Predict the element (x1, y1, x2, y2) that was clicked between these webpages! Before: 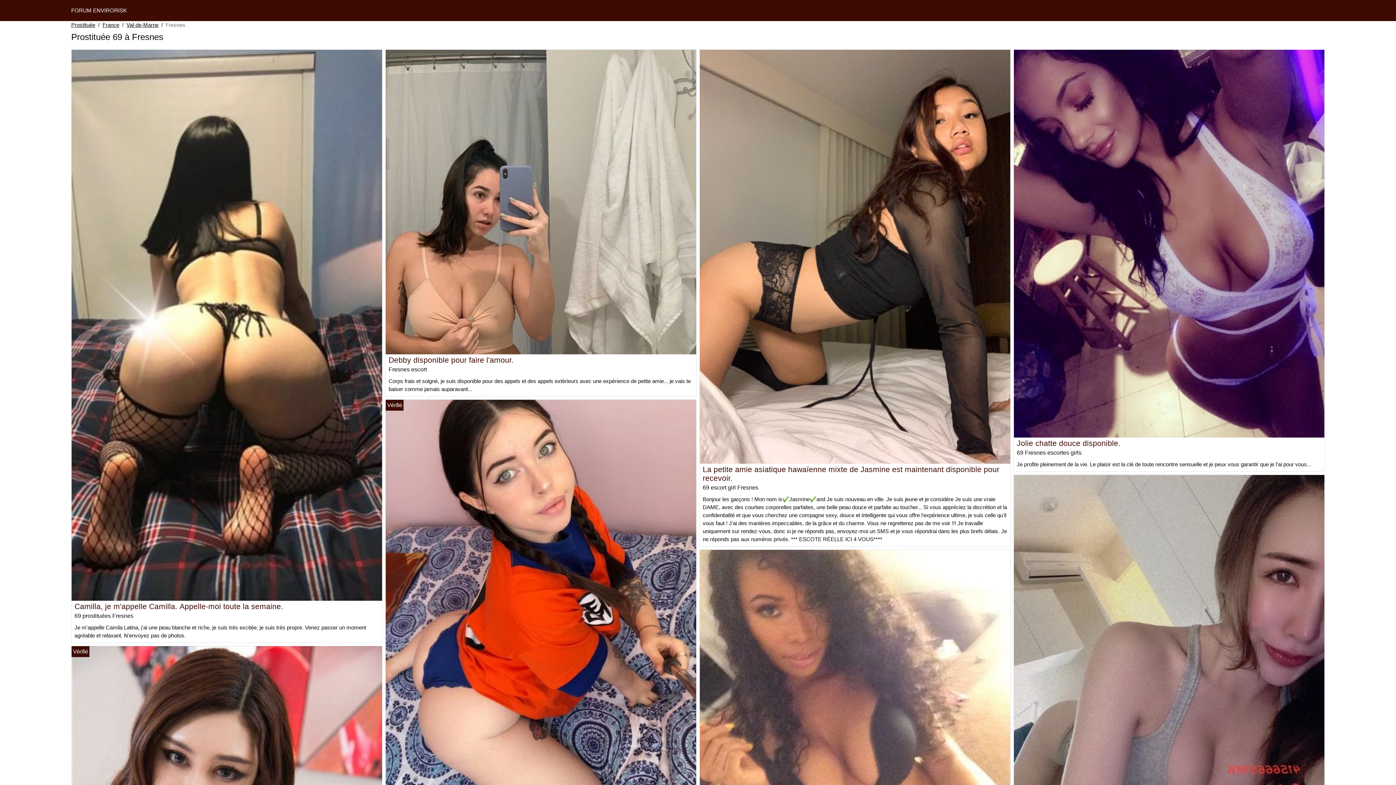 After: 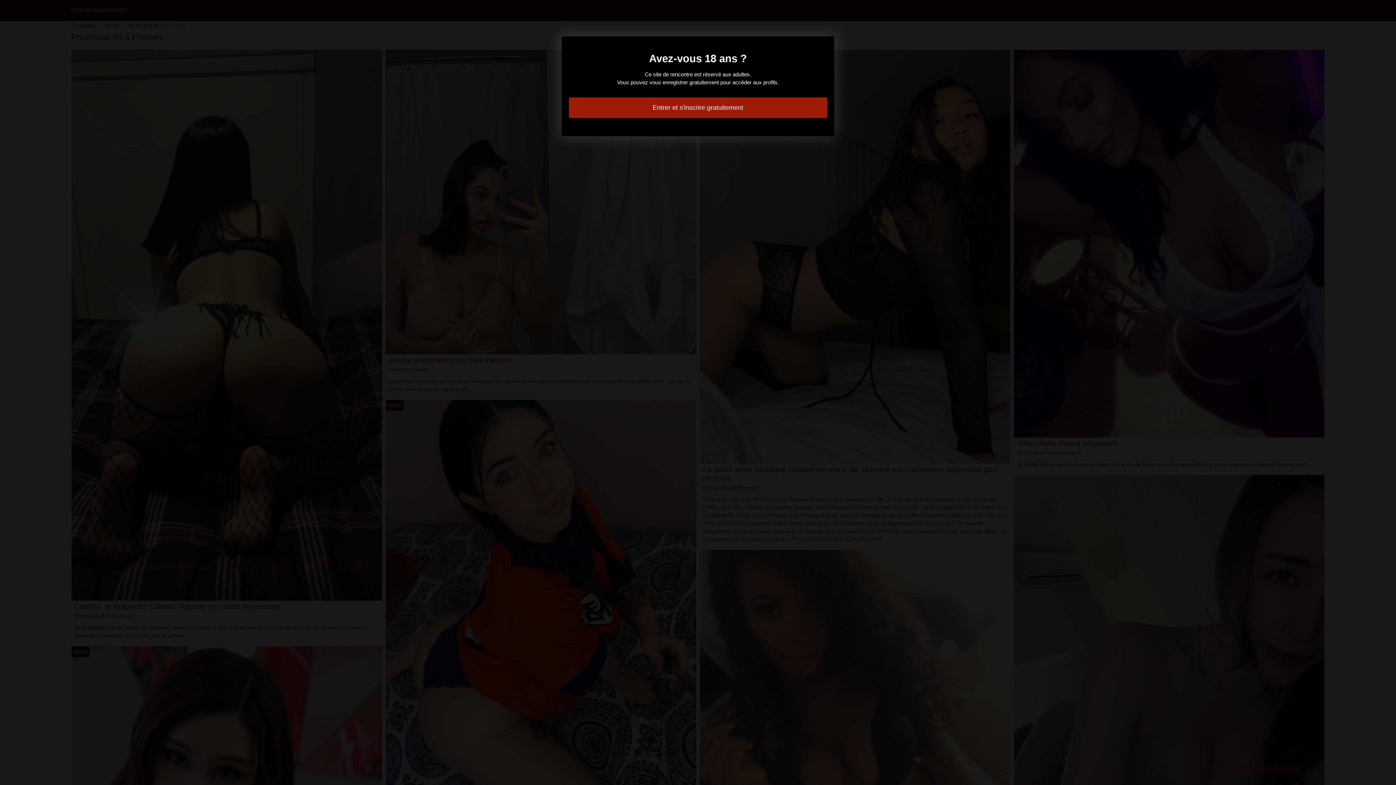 Action: bbox: (385, 590, 696, 596)